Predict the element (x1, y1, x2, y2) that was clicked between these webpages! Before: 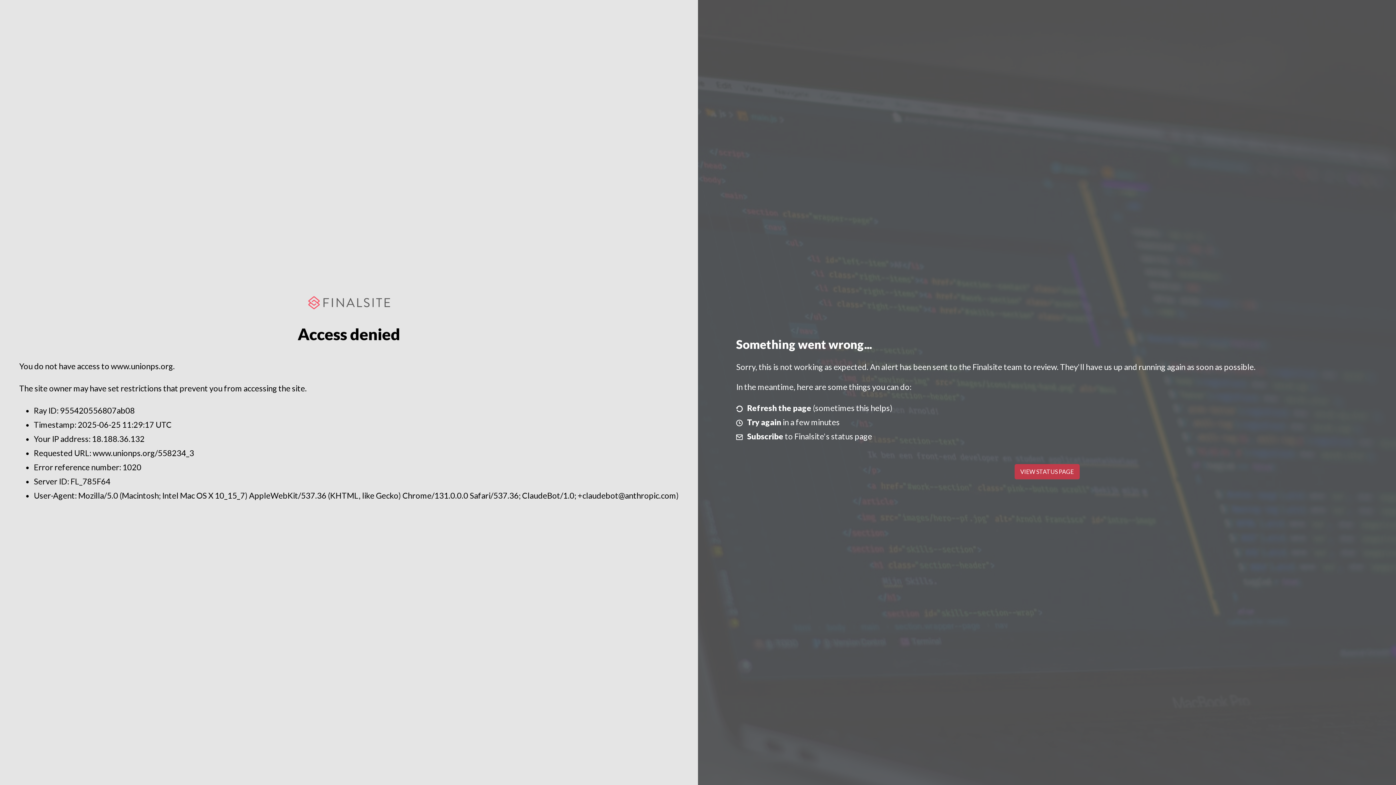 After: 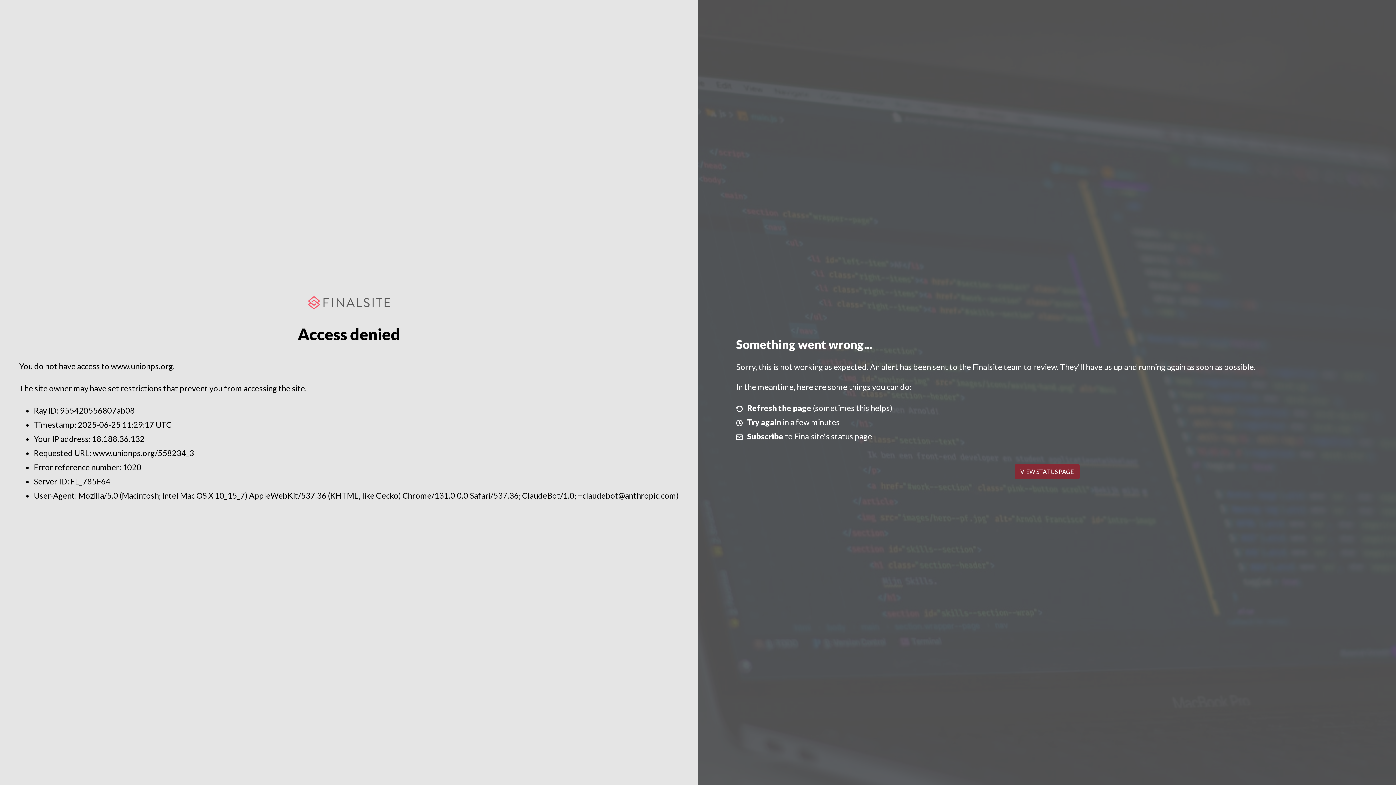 Action: label: VIEW STATUS PAGE bbox: (1014, 464, 1079, 479)